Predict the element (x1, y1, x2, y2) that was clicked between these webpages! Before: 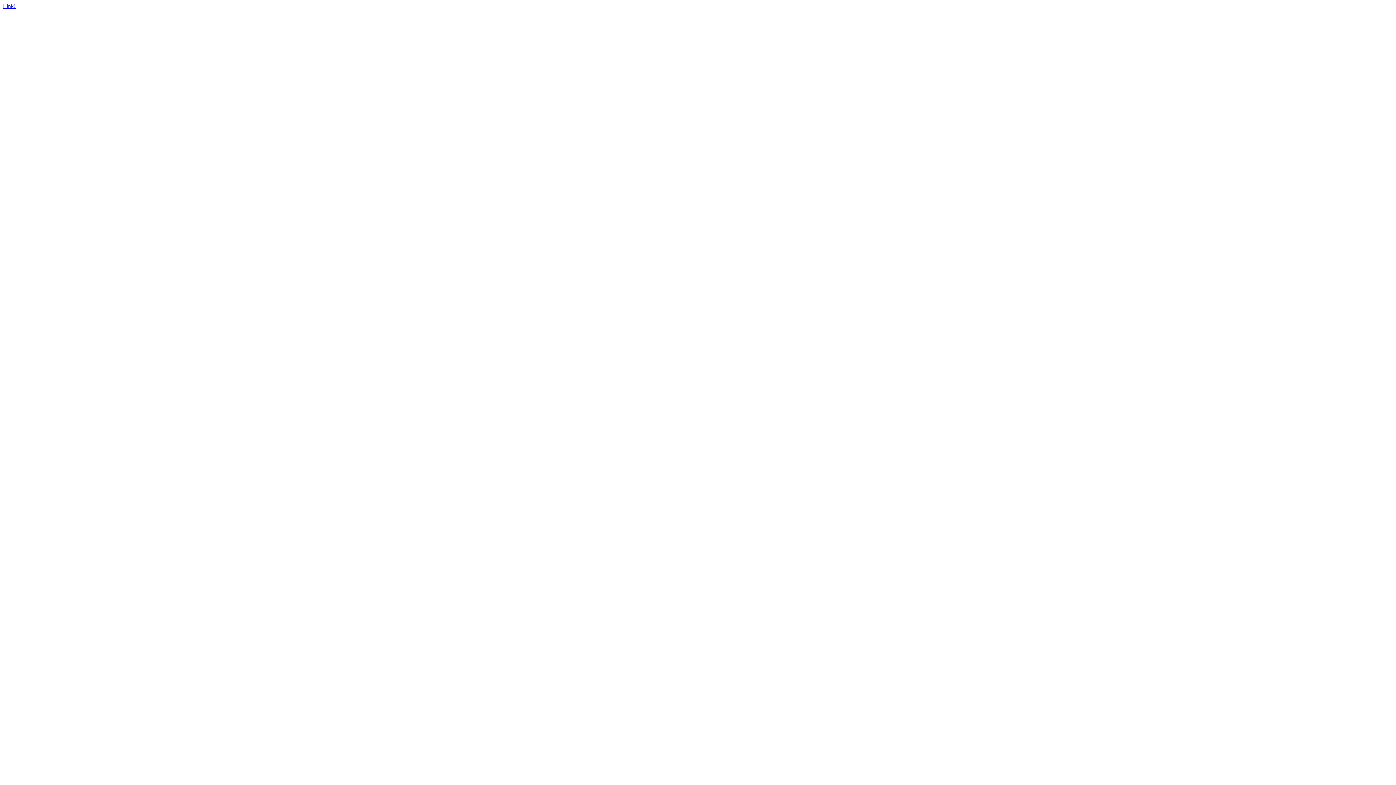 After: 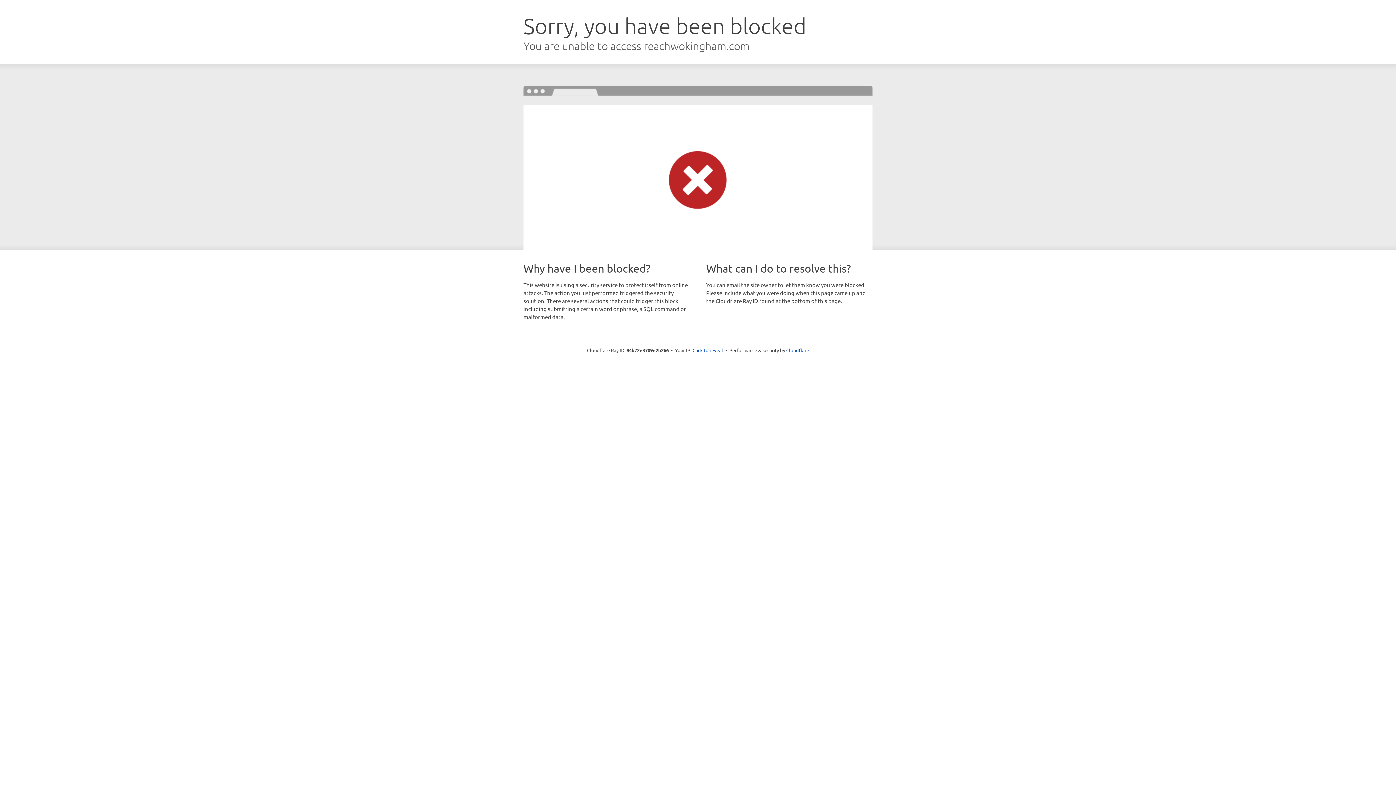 Action: bbox: (2, 2, 15, 9) label: Link!